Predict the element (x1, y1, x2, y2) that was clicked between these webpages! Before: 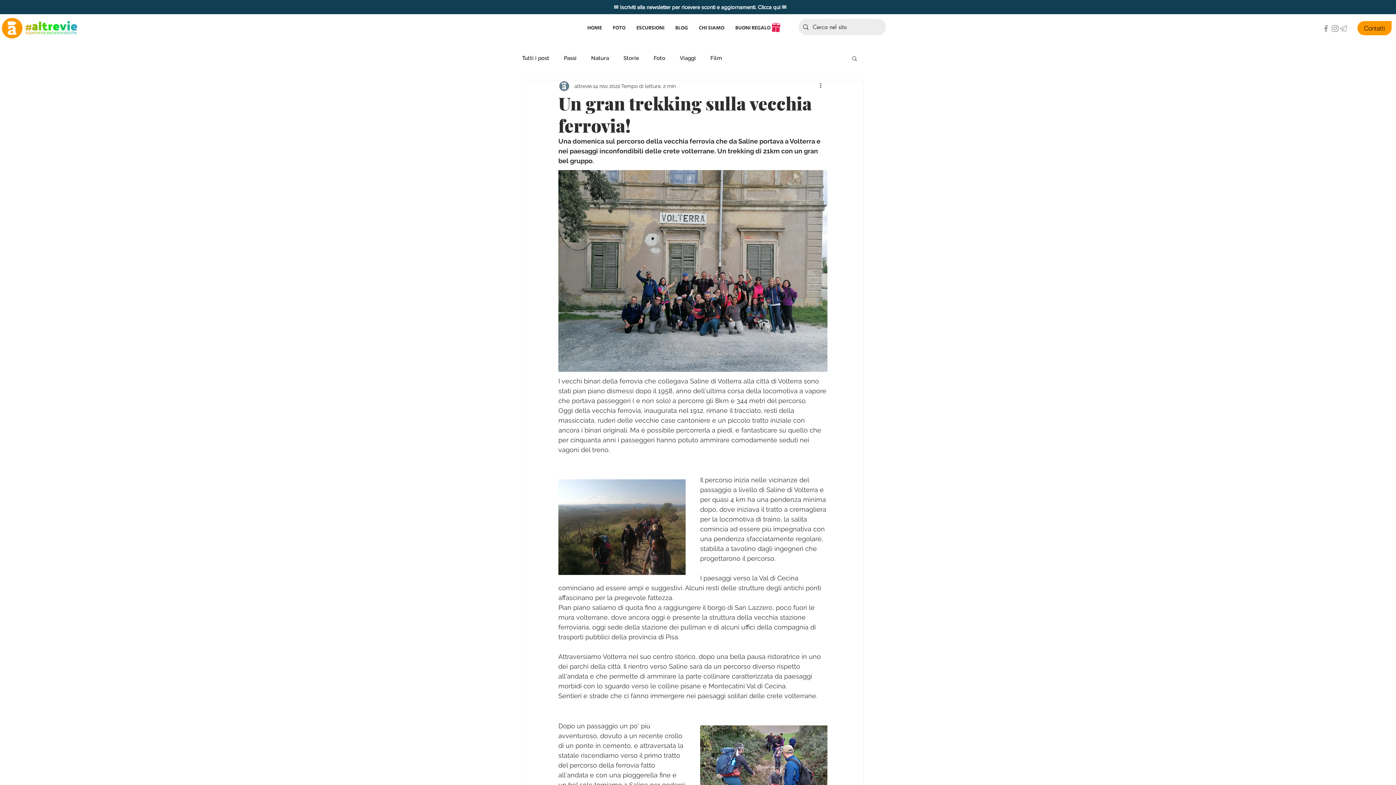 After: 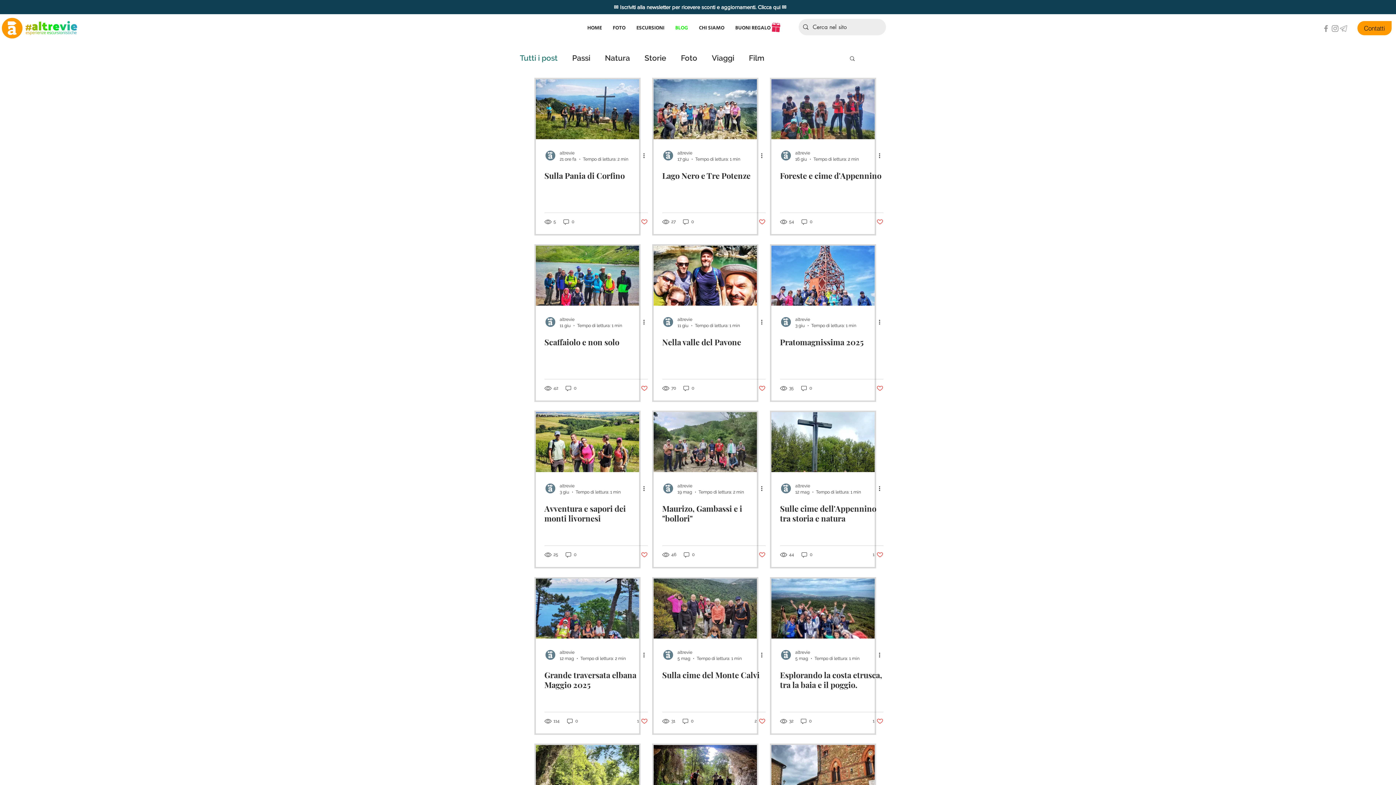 Action: bbox: (522, 54, 549, 61) label: Tutti i post